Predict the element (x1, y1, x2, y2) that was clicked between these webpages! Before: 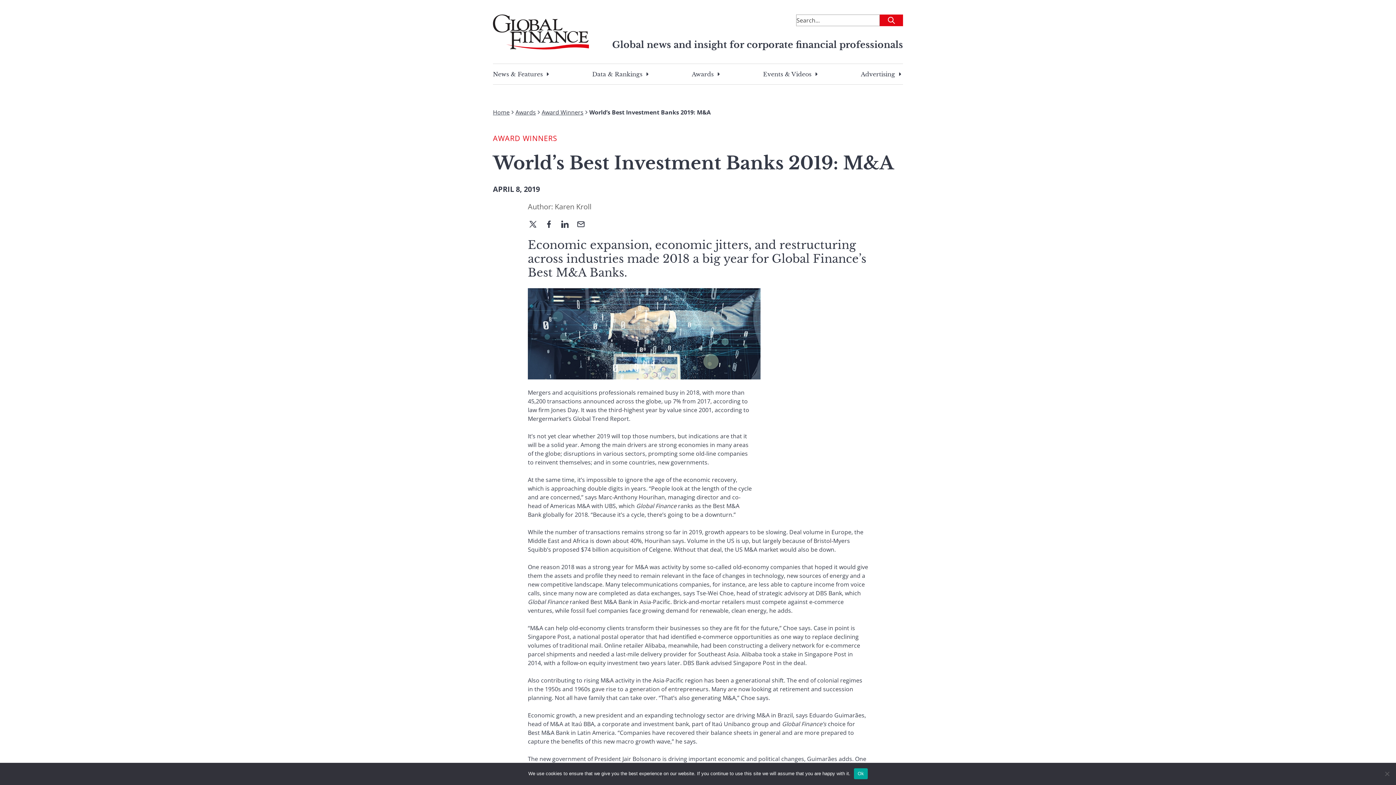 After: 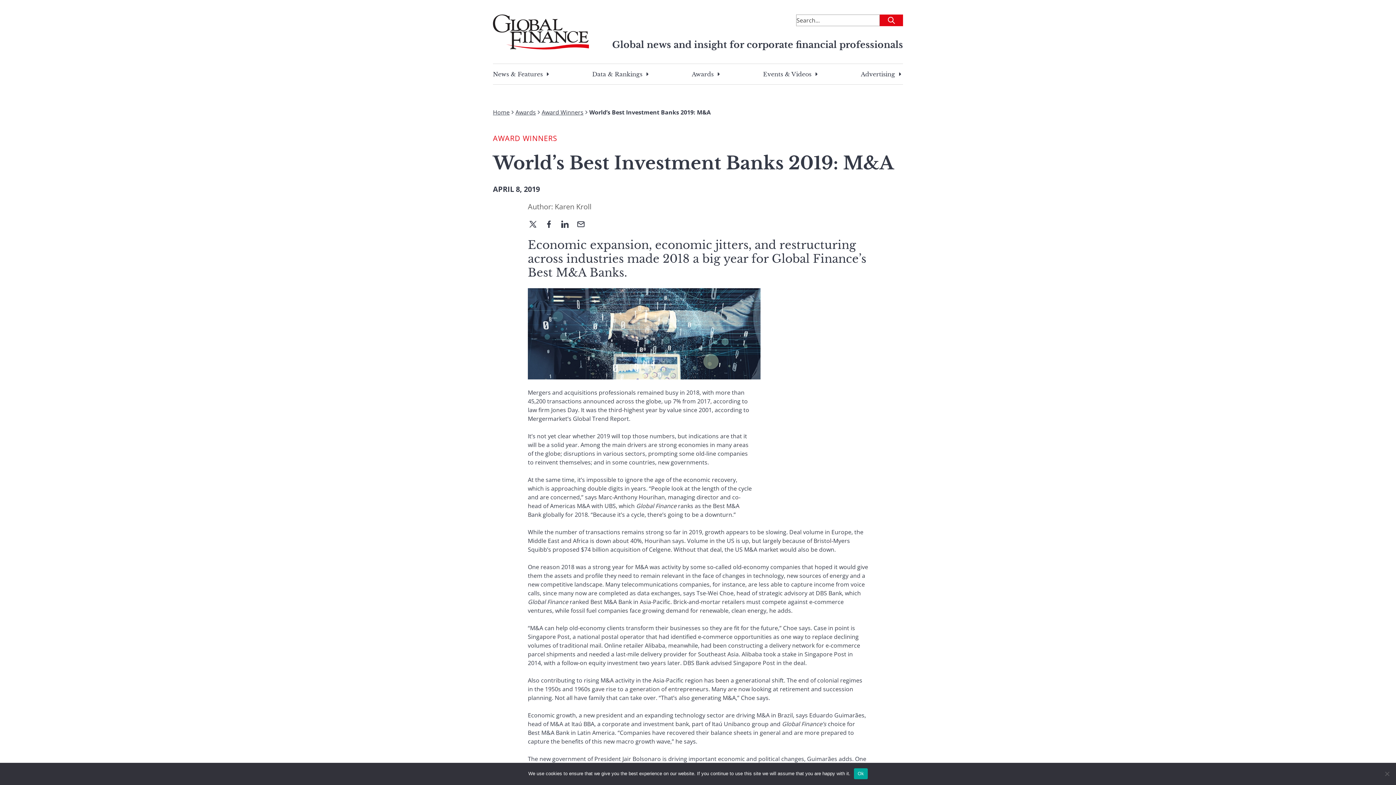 Action: bbox: (493, 184, 540, 194) label: APRIL 8, 2019